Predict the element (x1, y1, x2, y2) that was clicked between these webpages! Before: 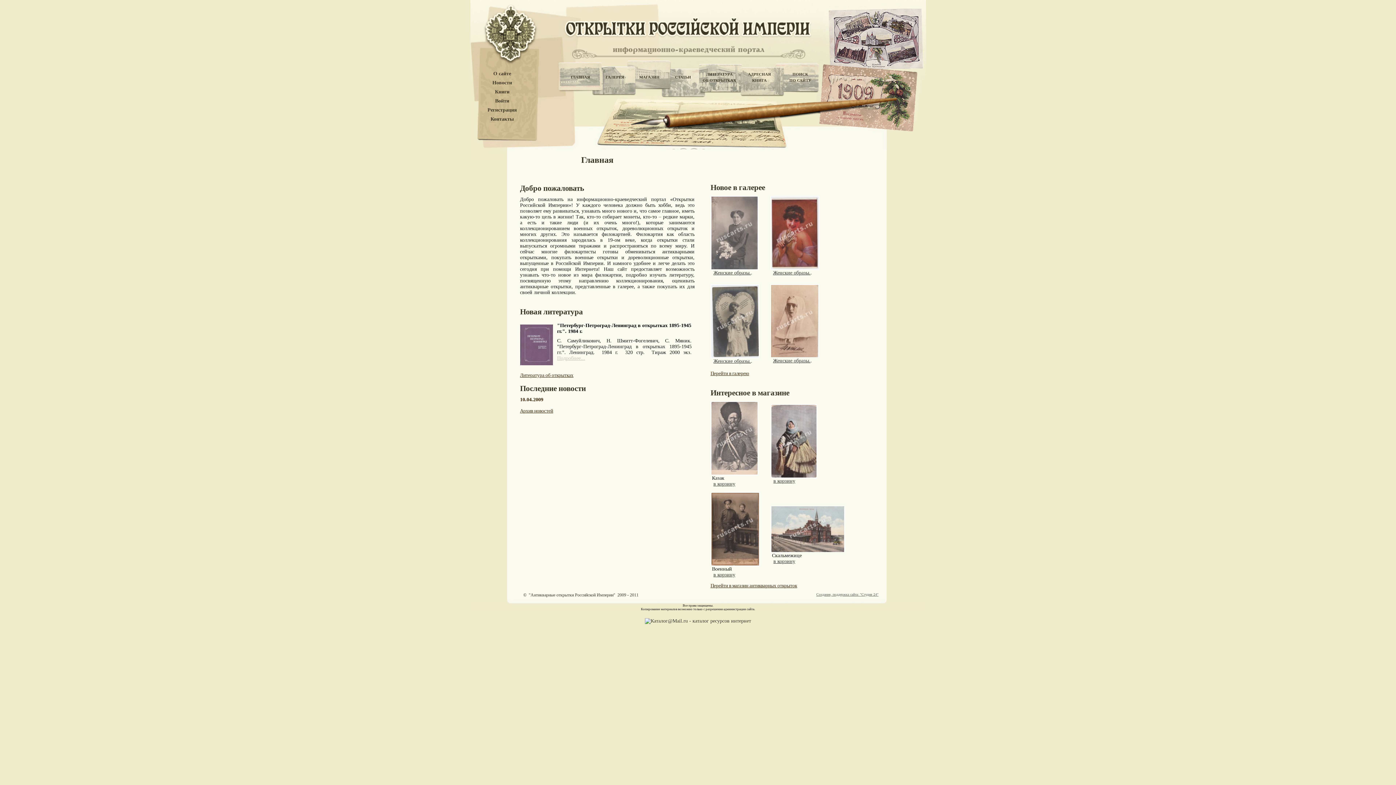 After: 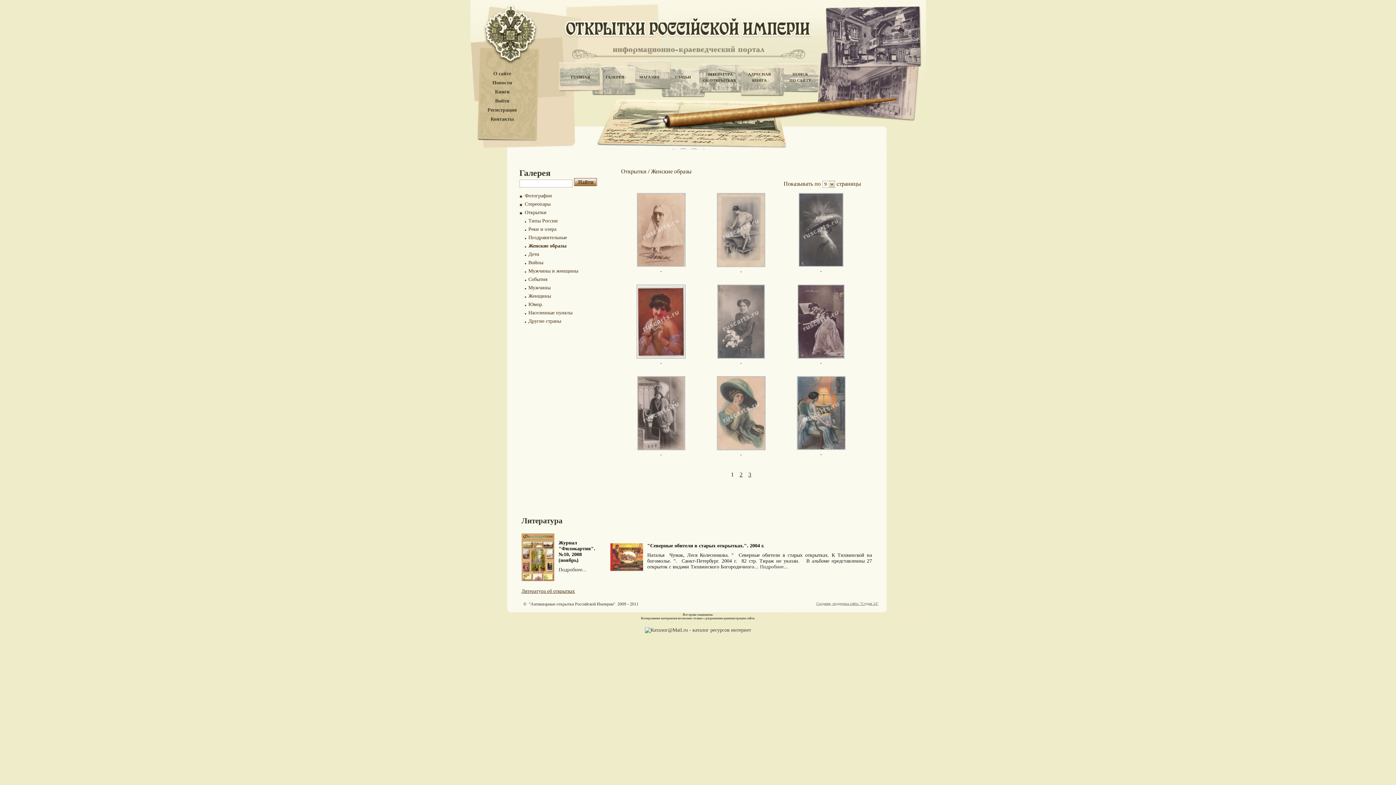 Action: bbox: (713, 270, 751, 275) label: Женские образы.